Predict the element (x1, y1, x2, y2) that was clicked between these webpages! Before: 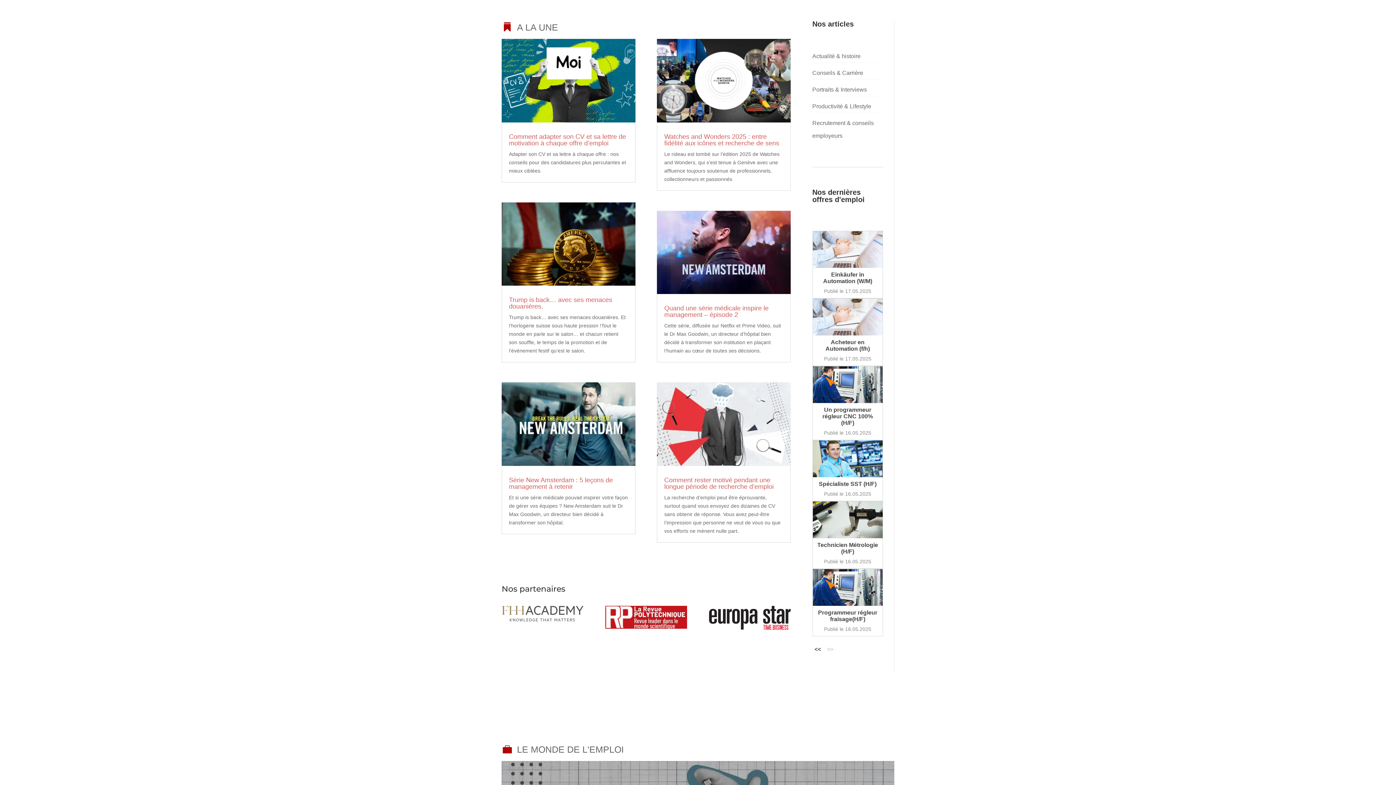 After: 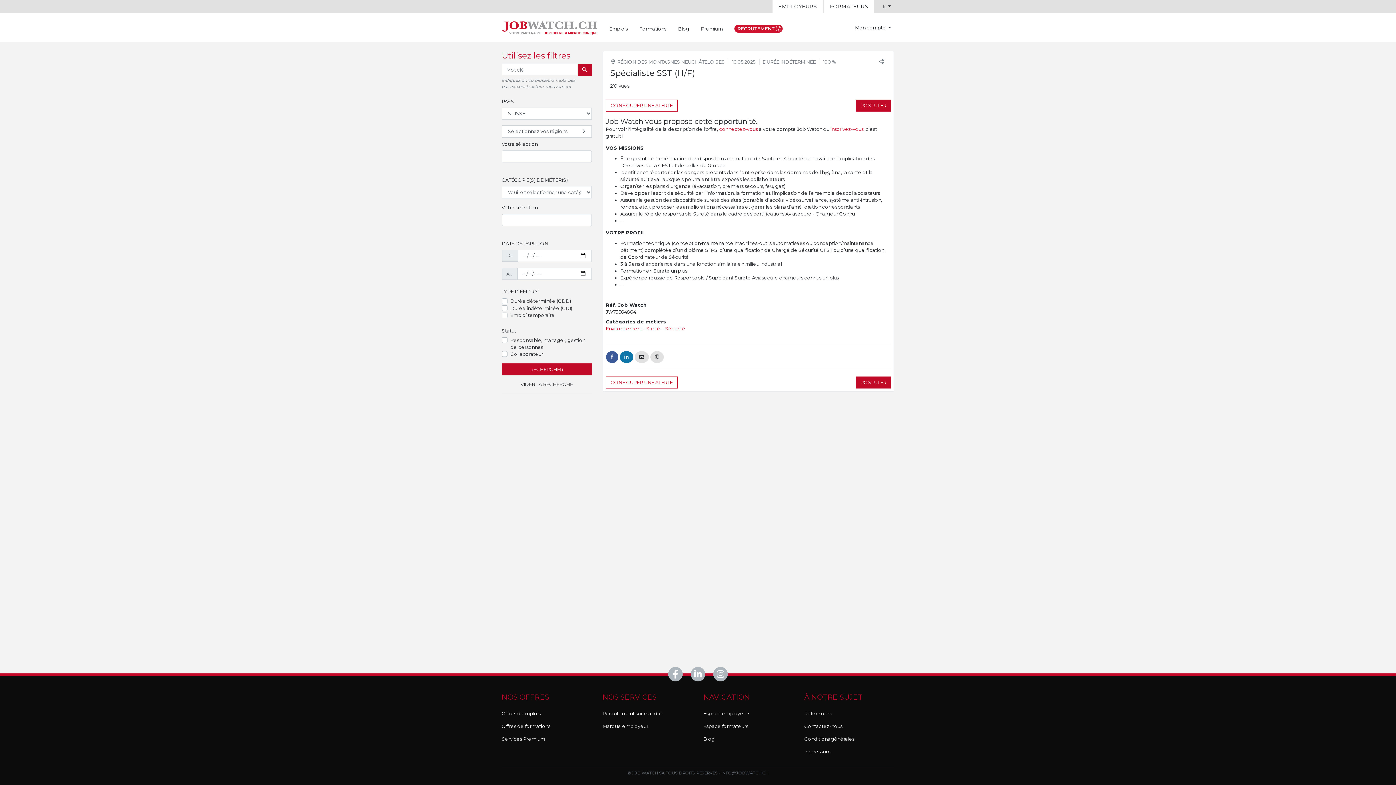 Action: bbox: (812, 440, 882, 501)